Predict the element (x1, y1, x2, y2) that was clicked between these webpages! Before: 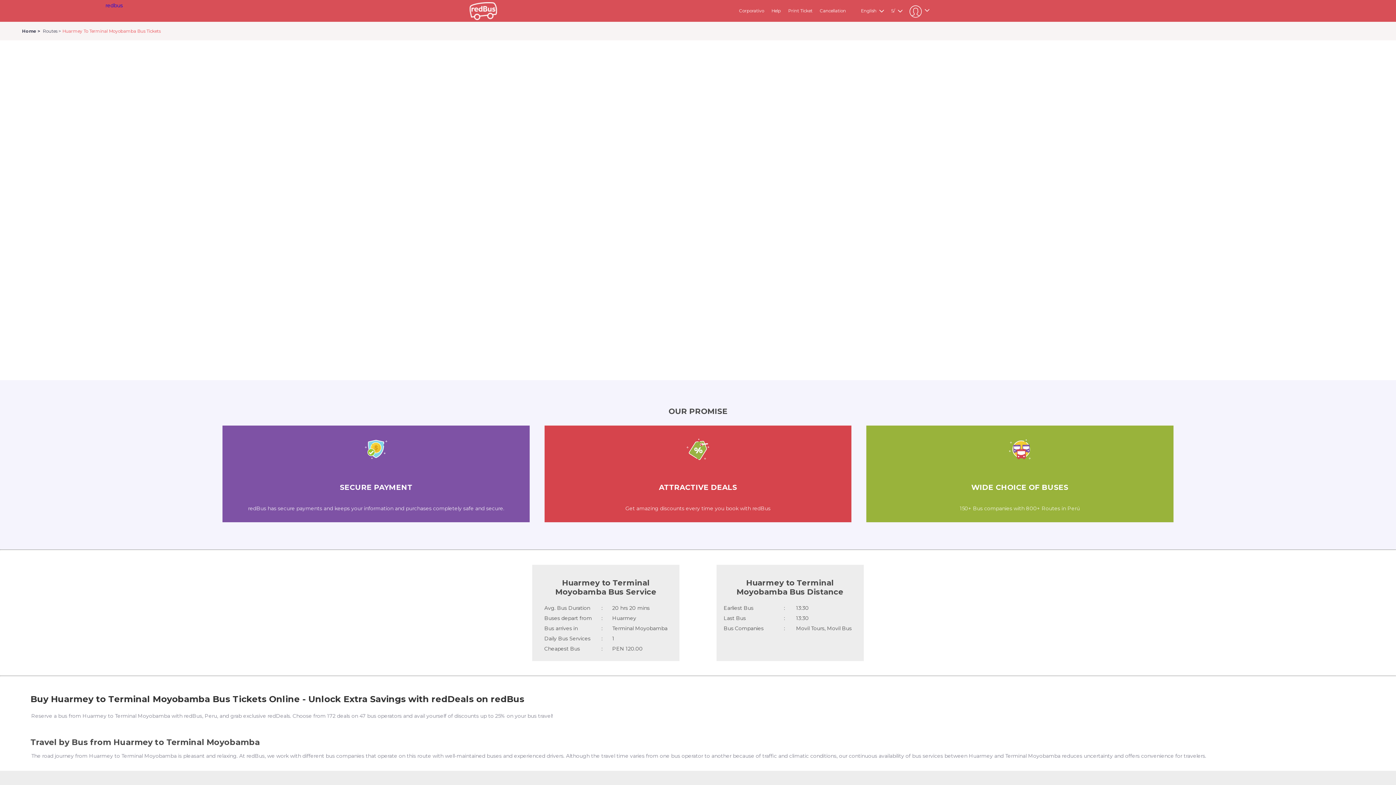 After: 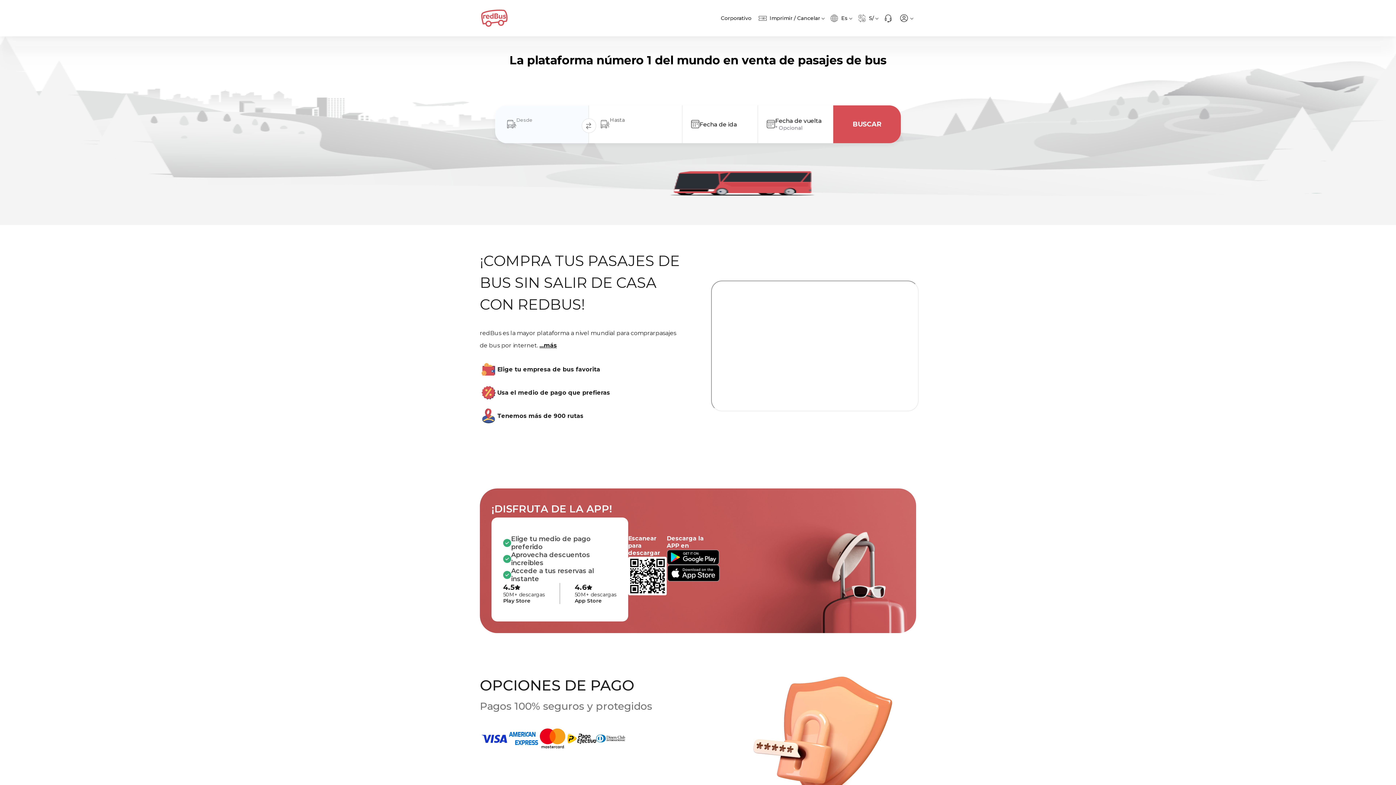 Action: bbox: (469, 2, 497, 20) label: redbus